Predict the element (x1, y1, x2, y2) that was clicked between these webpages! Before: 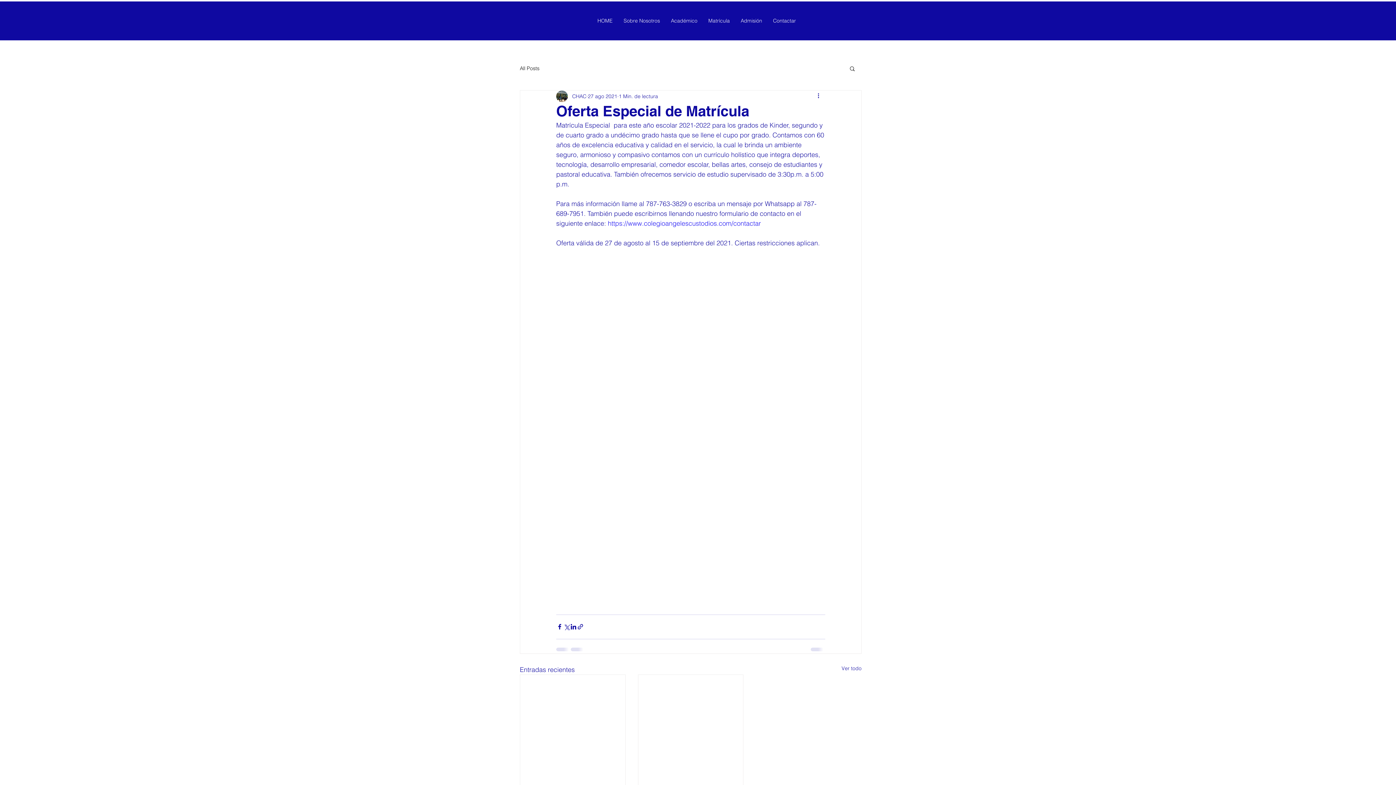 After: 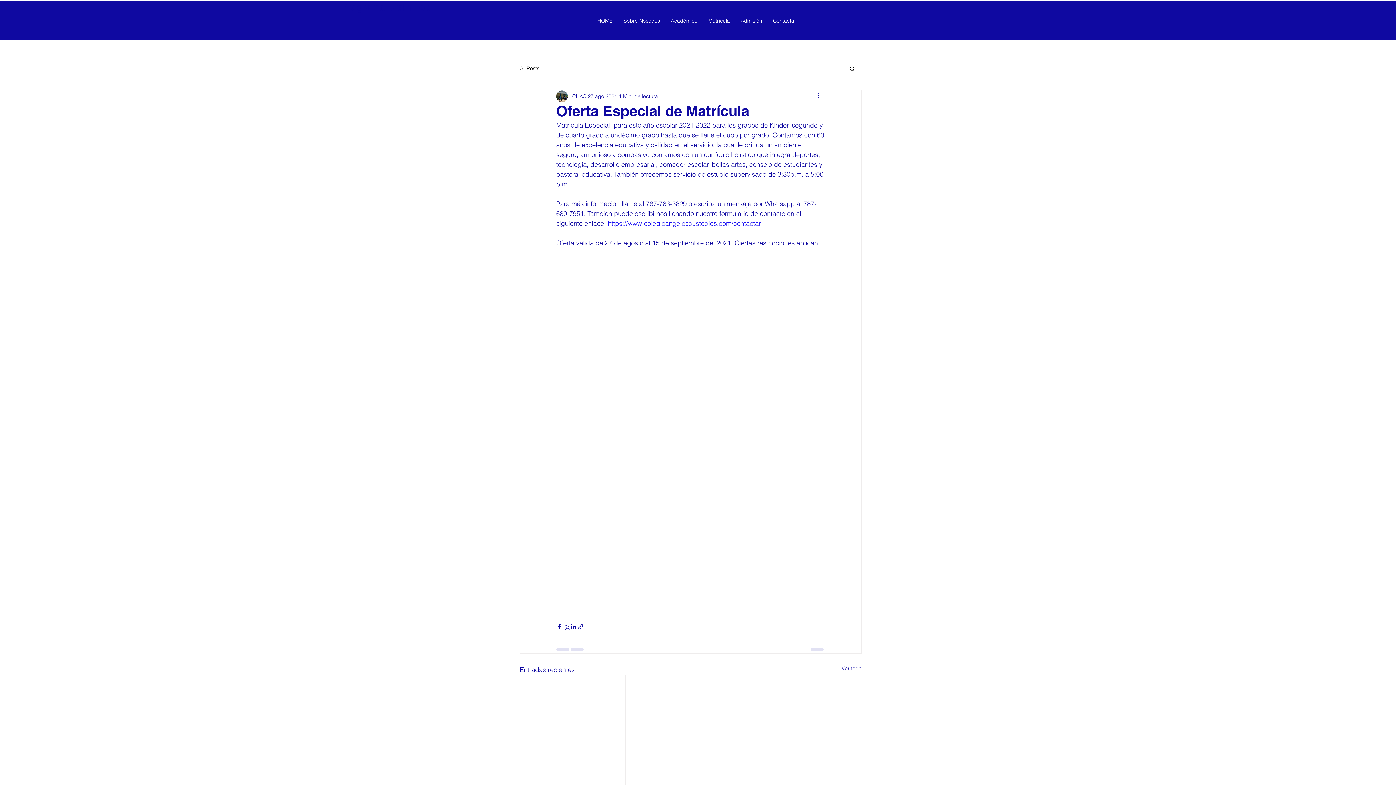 Action: bbox: (608, 219, 761, 227) label: https://www.colegioangelescustodios.com/contactar